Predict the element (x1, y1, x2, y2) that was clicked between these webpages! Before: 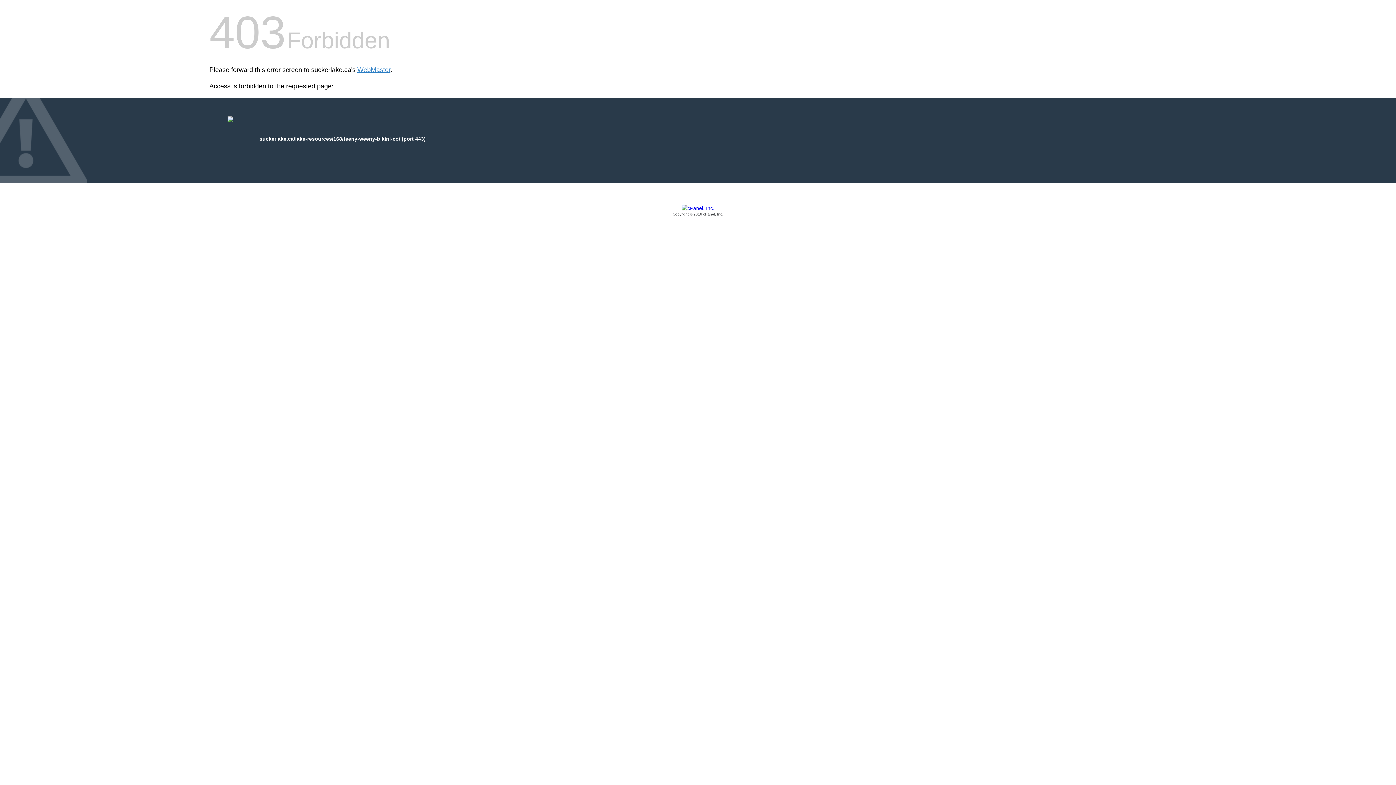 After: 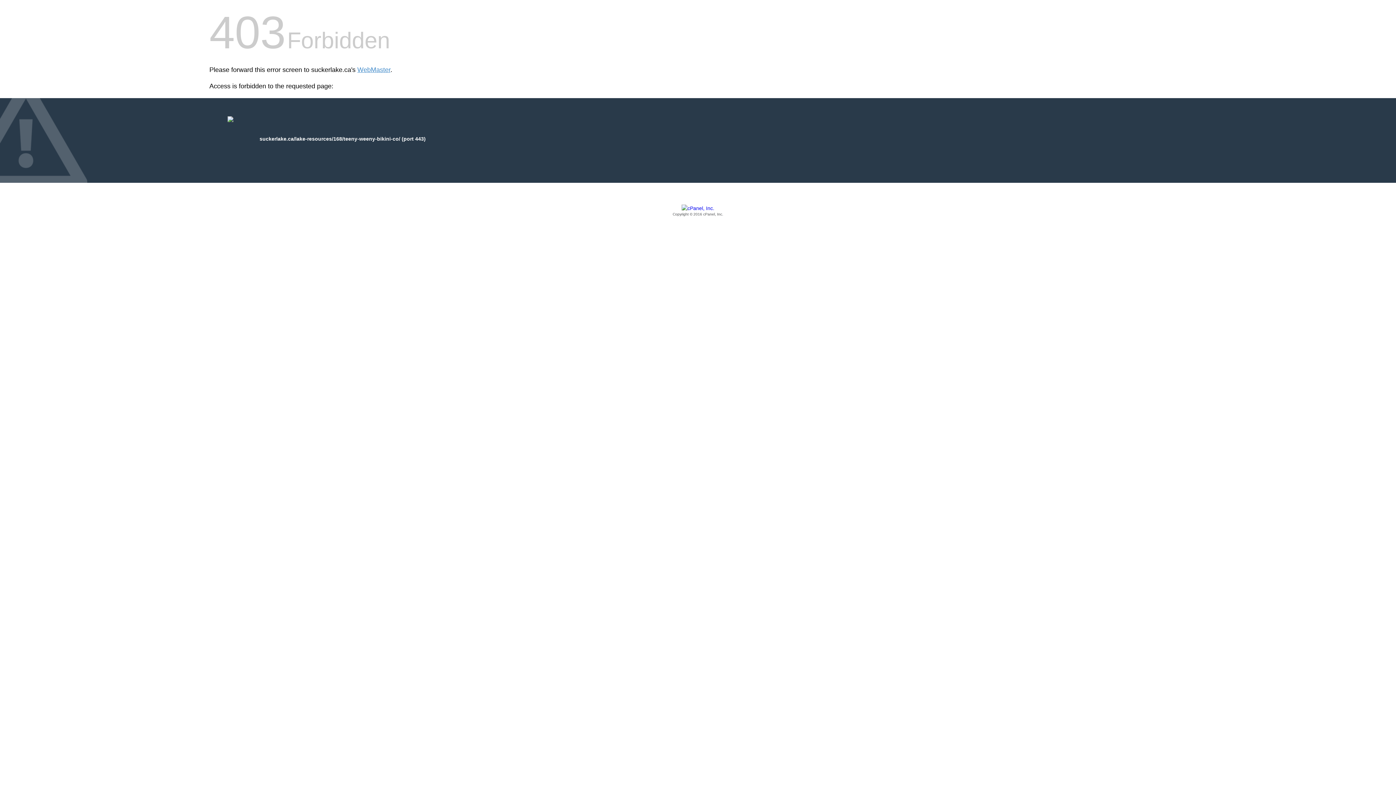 Action: label: Copyright © 2016 cPanel, Inc. bbox: (209, 205, 1186, 217)